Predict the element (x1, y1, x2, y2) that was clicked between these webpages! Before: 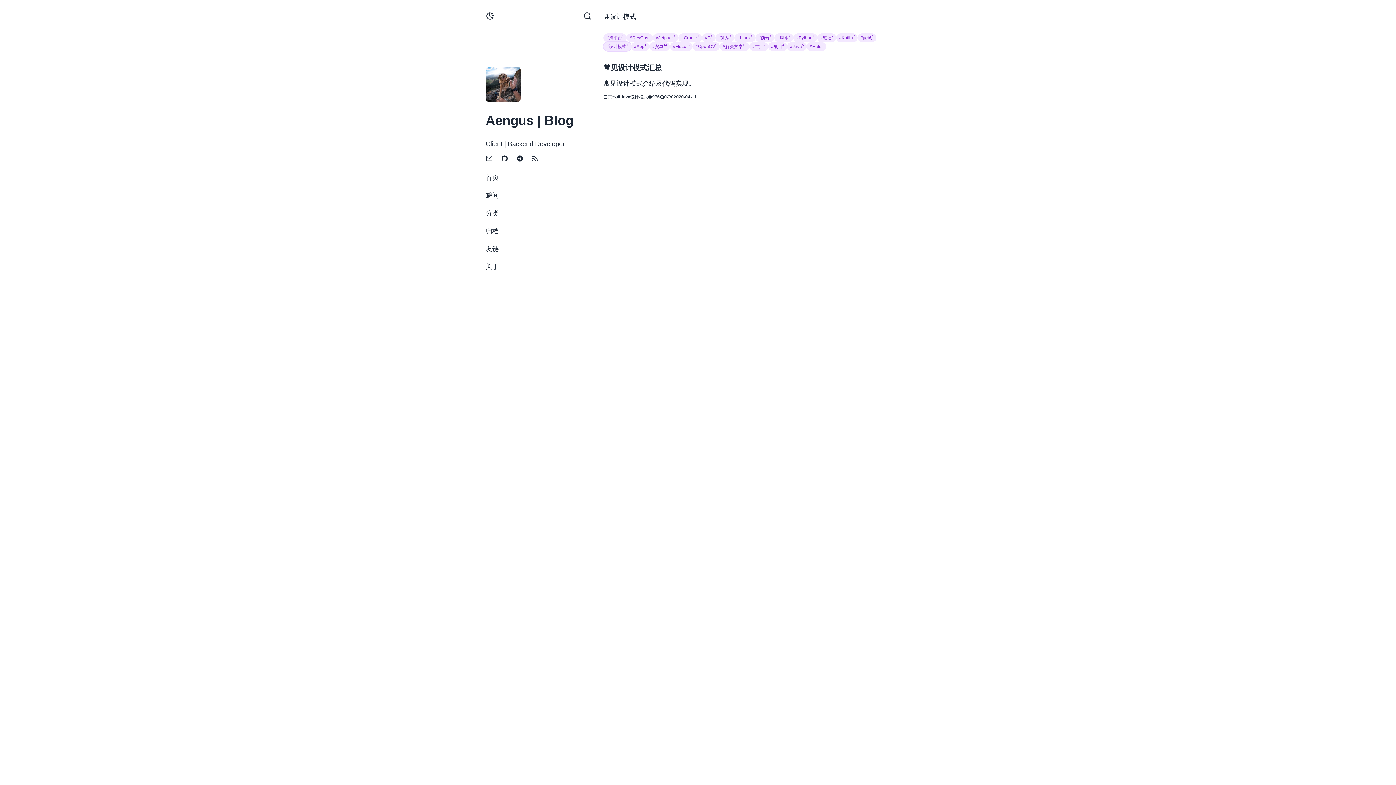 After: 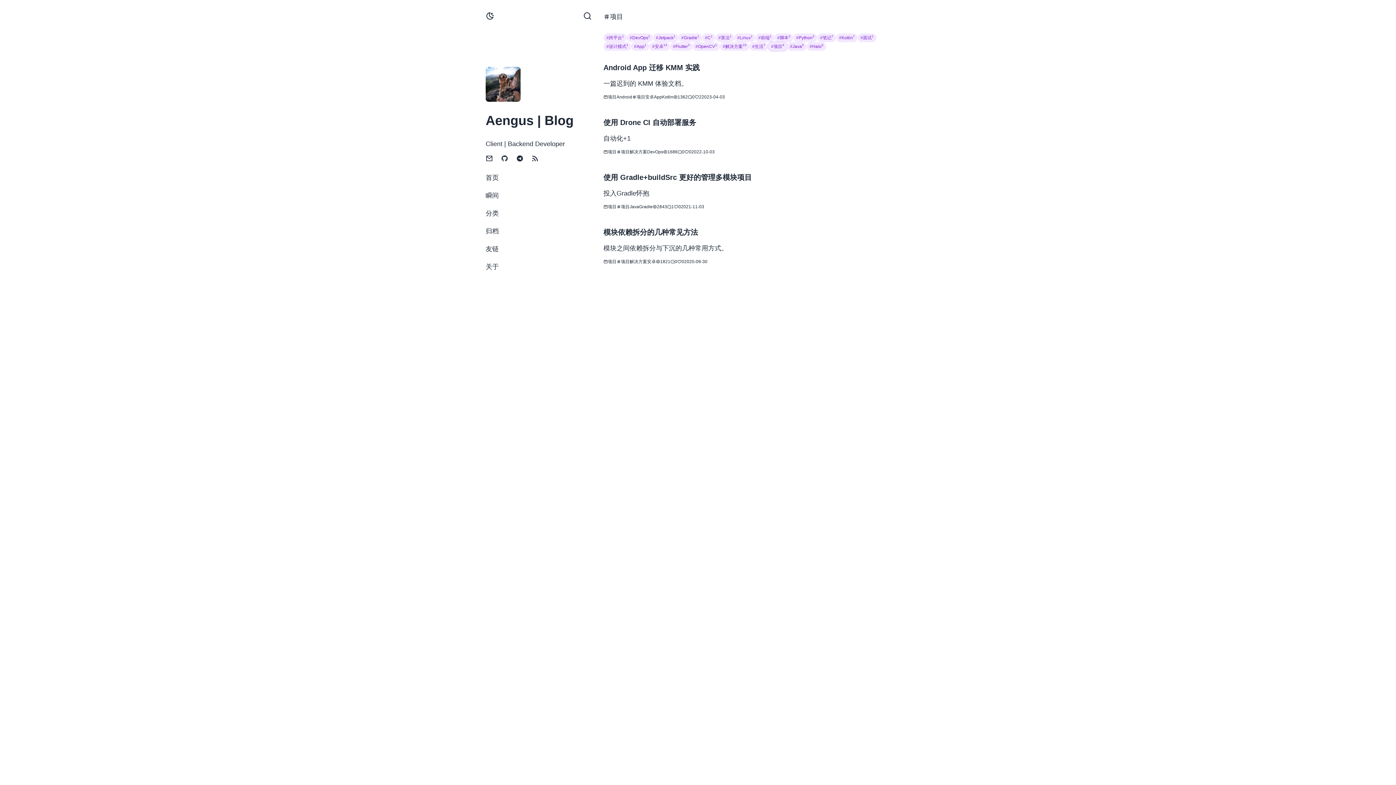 Action: bbox: (768, 42, 787, 50) label: #项目
4